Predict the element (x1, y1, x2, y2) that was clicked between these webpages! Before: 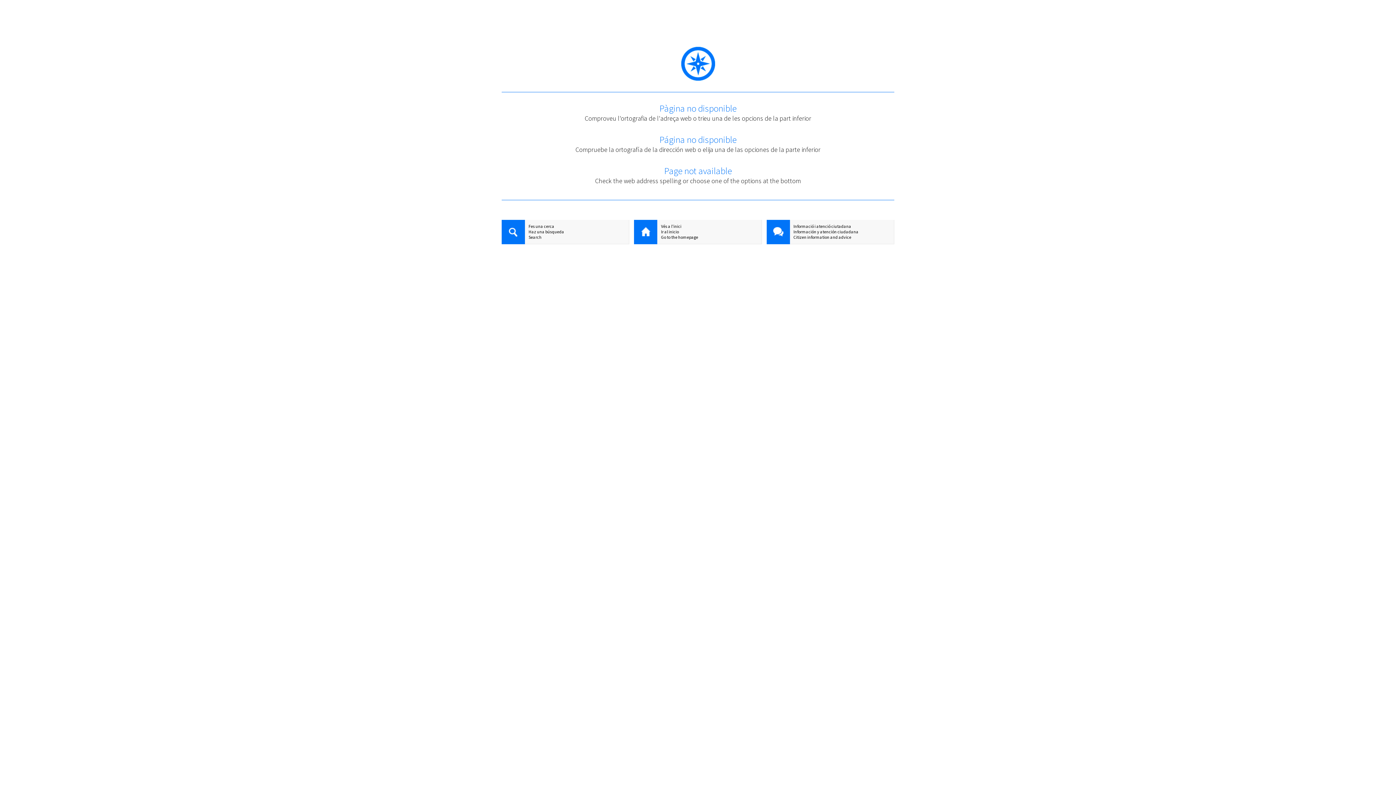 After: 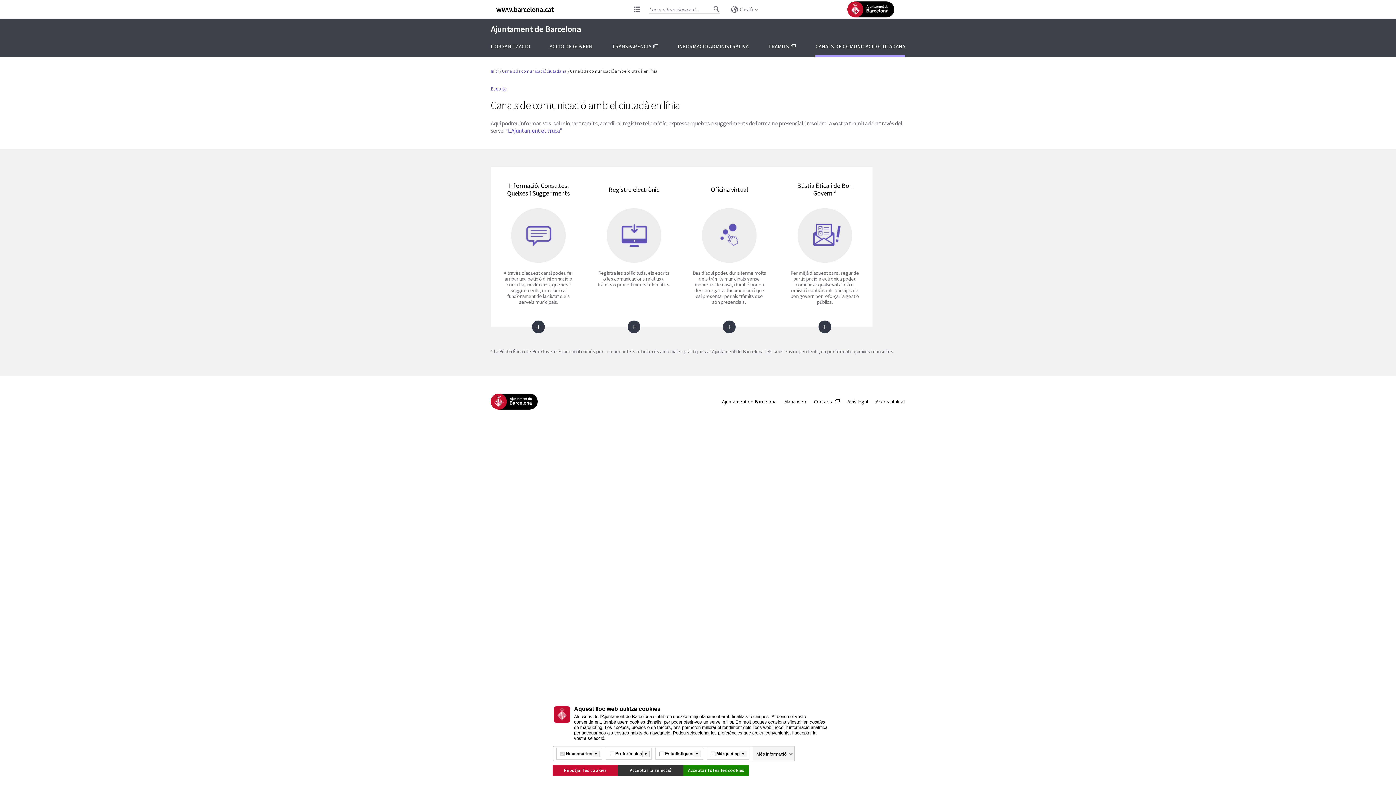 Action: bbox: (766, 223, 894, 229) label: Informació i atenció ciutadana